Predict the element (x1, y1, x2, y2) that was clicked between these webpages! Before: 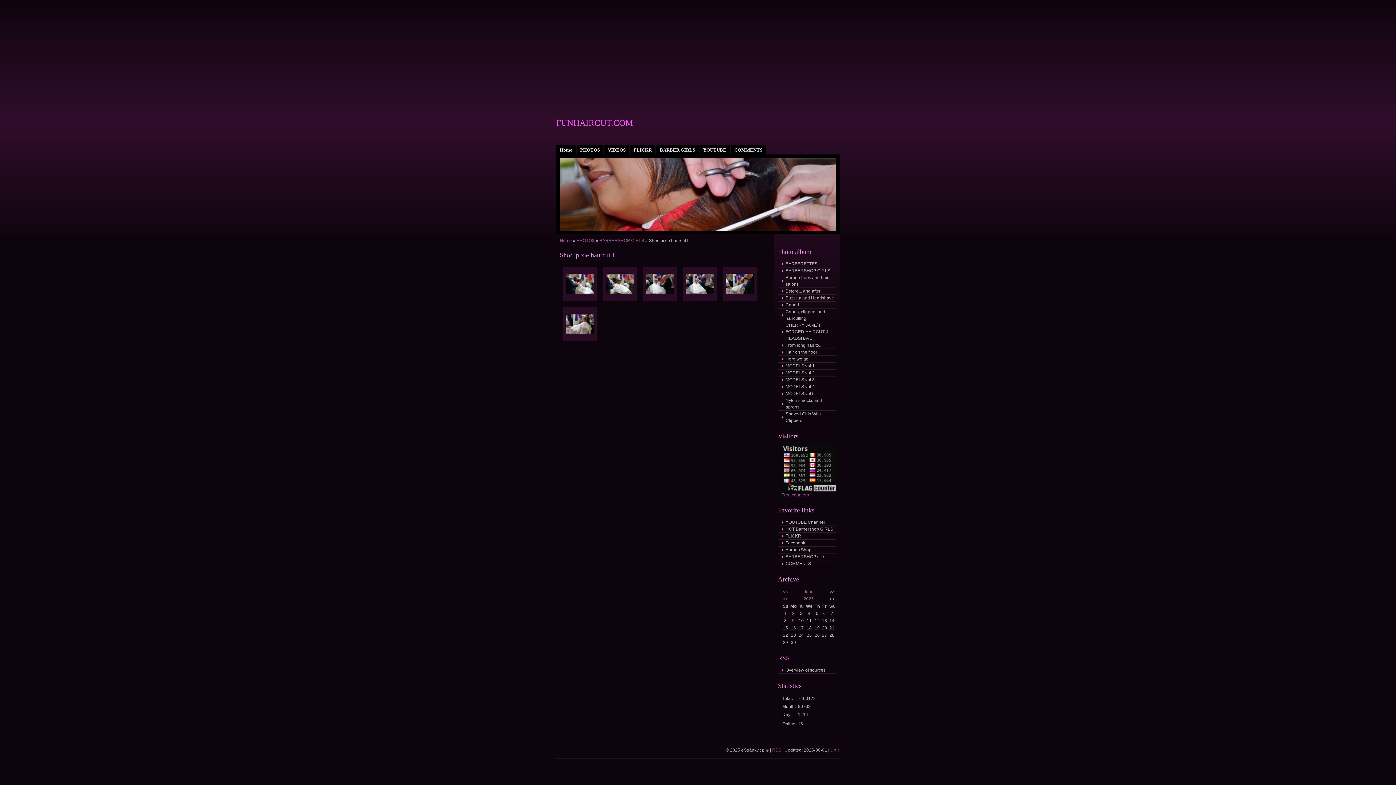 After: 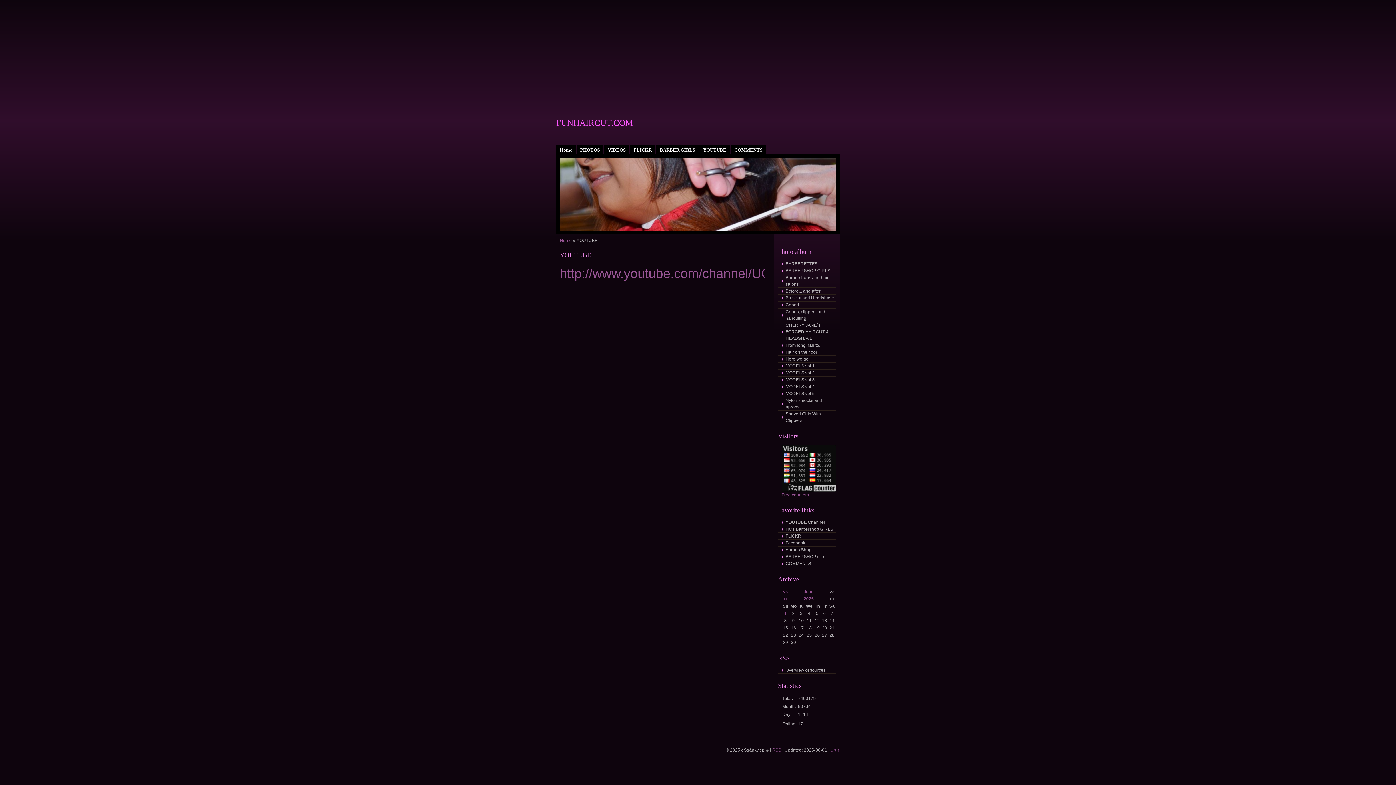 Action: bbox: (699, 145, 730, 154) label: YOUTUBE